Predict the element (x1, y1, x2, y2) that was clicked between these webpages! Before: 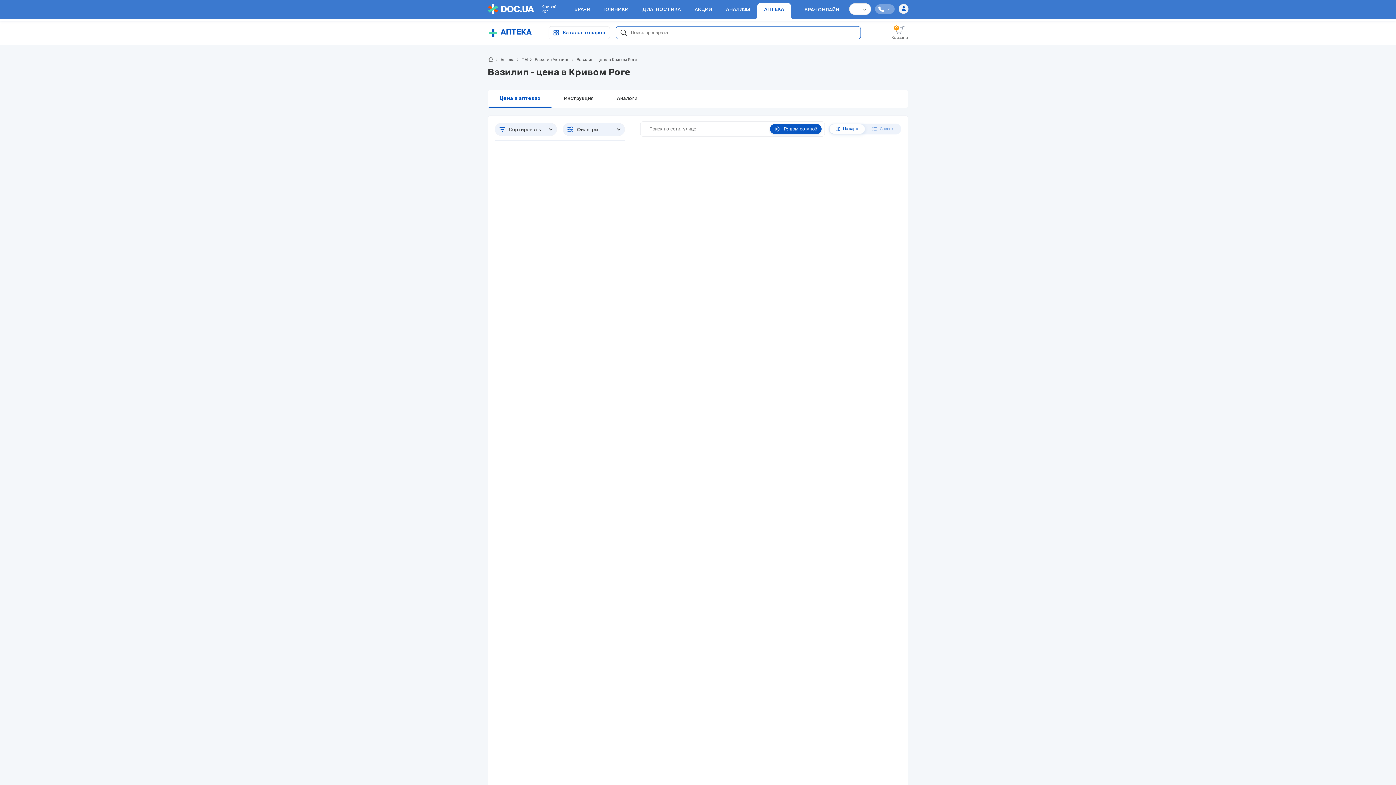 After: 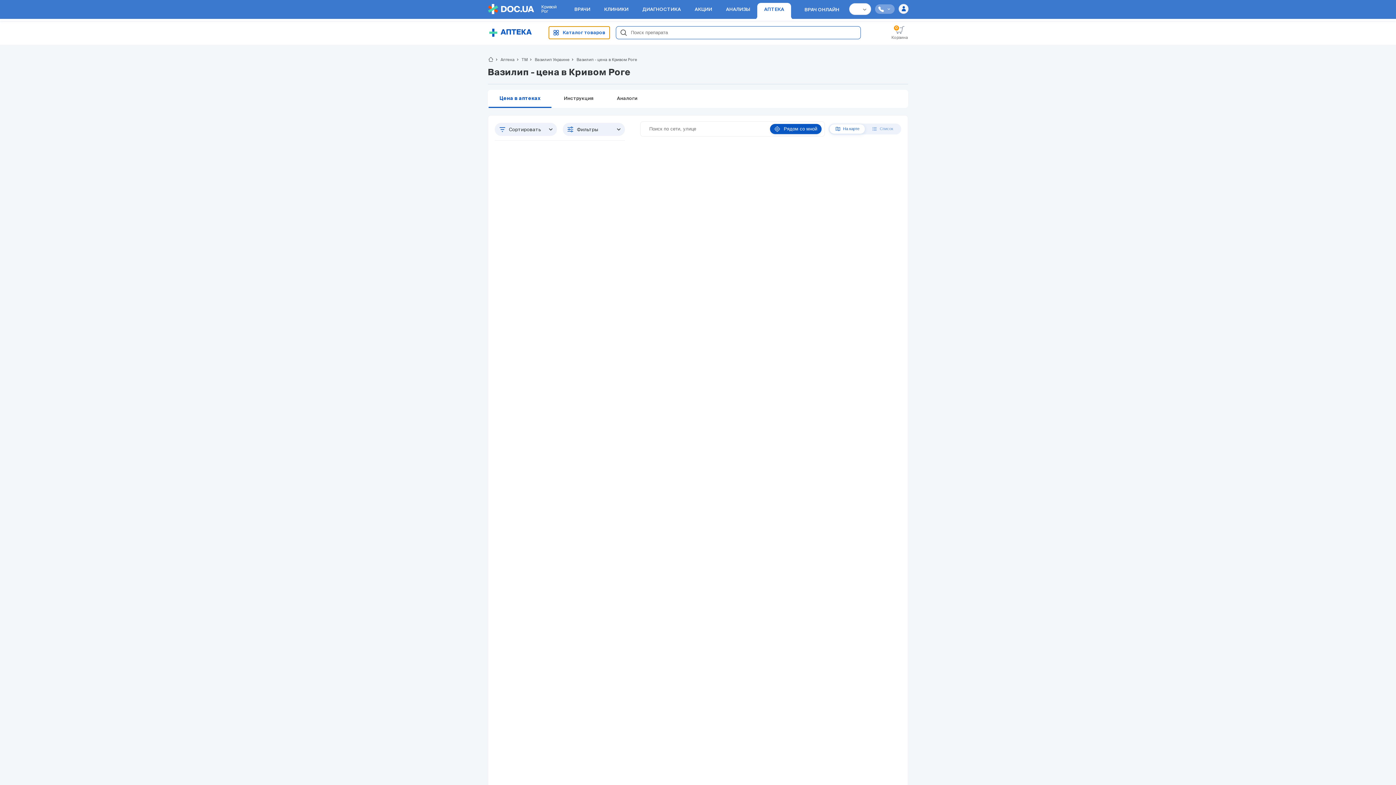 Action: label: Каталог товаров bbox: (548, 26, 610, 39)